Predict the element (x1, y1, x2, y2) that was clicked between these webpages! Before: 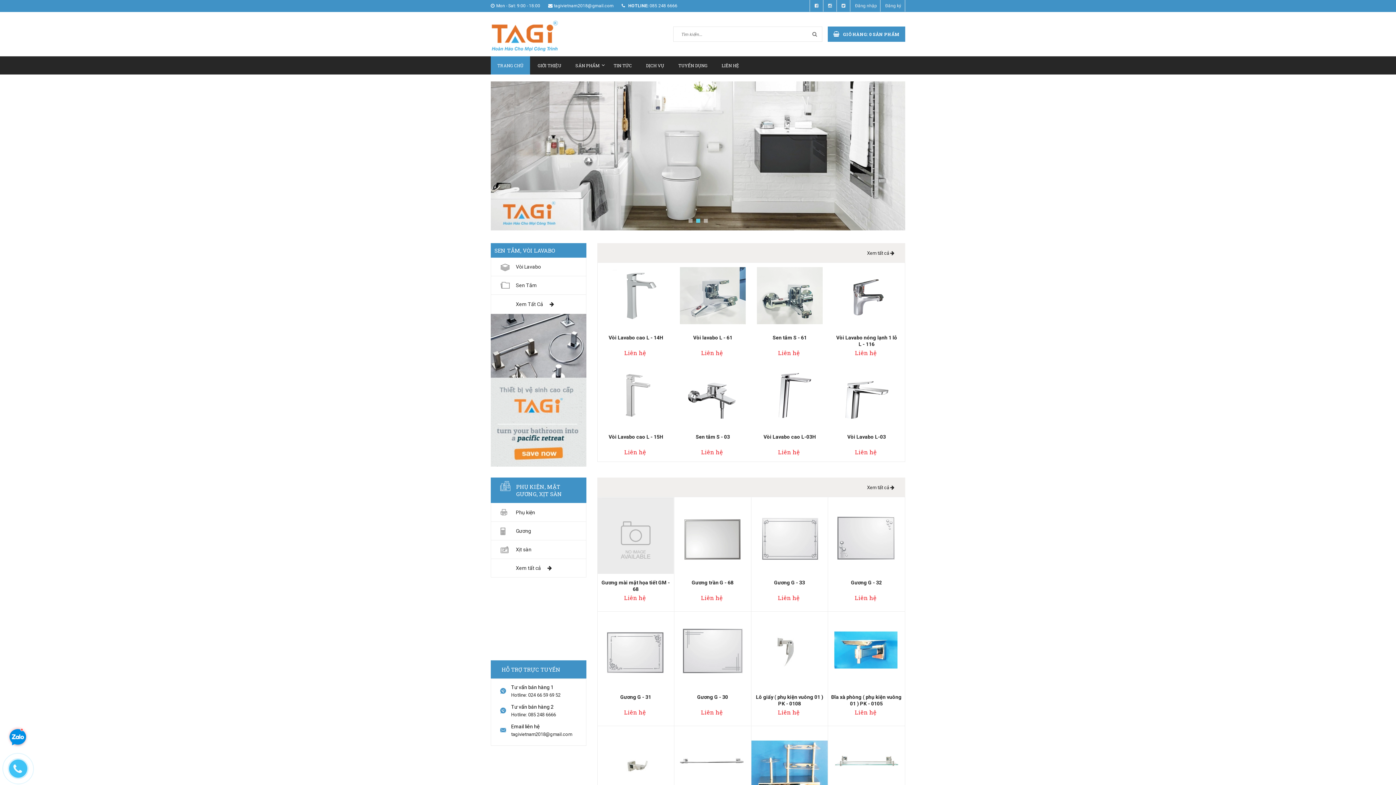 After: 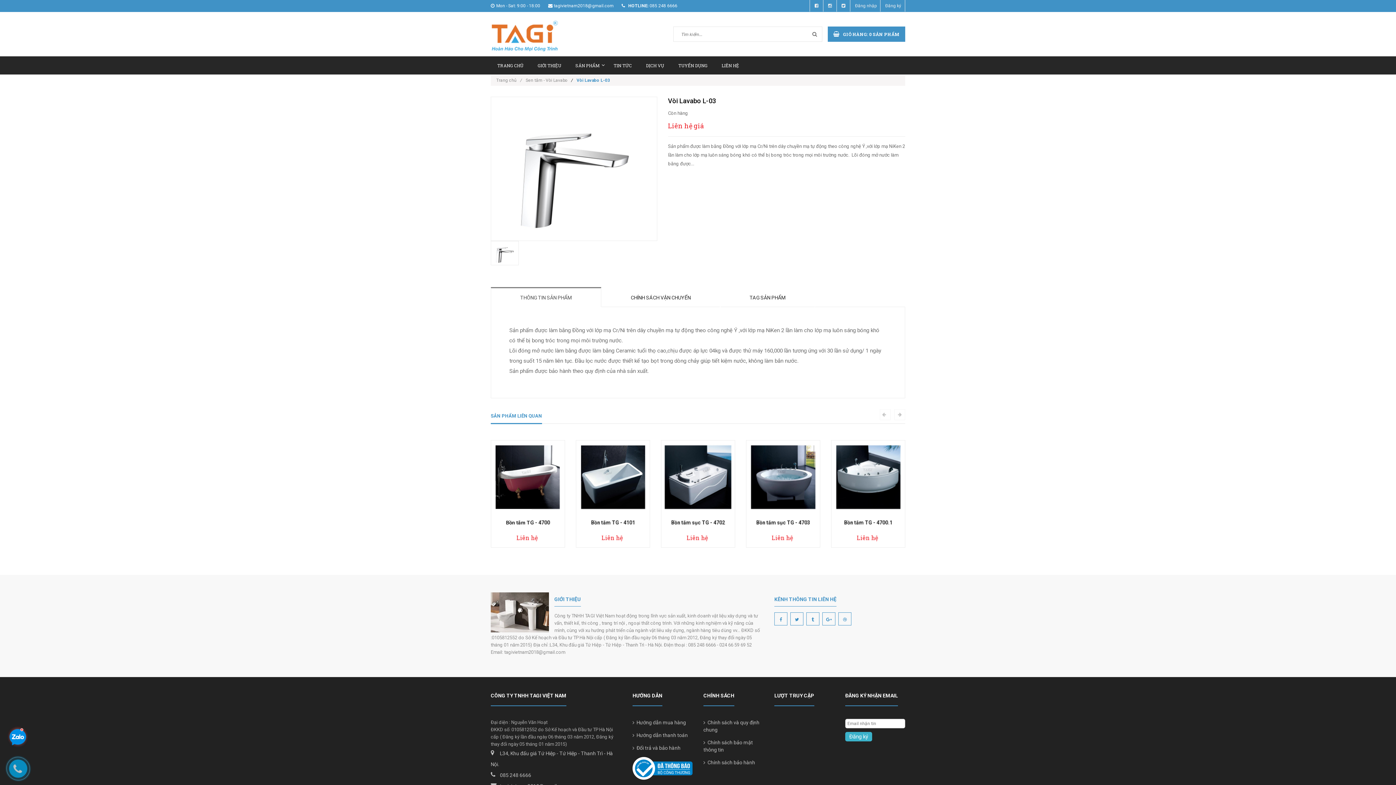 Action: label: Vòi Lavabo L-03 bbox: (847, 434, 886, 440)